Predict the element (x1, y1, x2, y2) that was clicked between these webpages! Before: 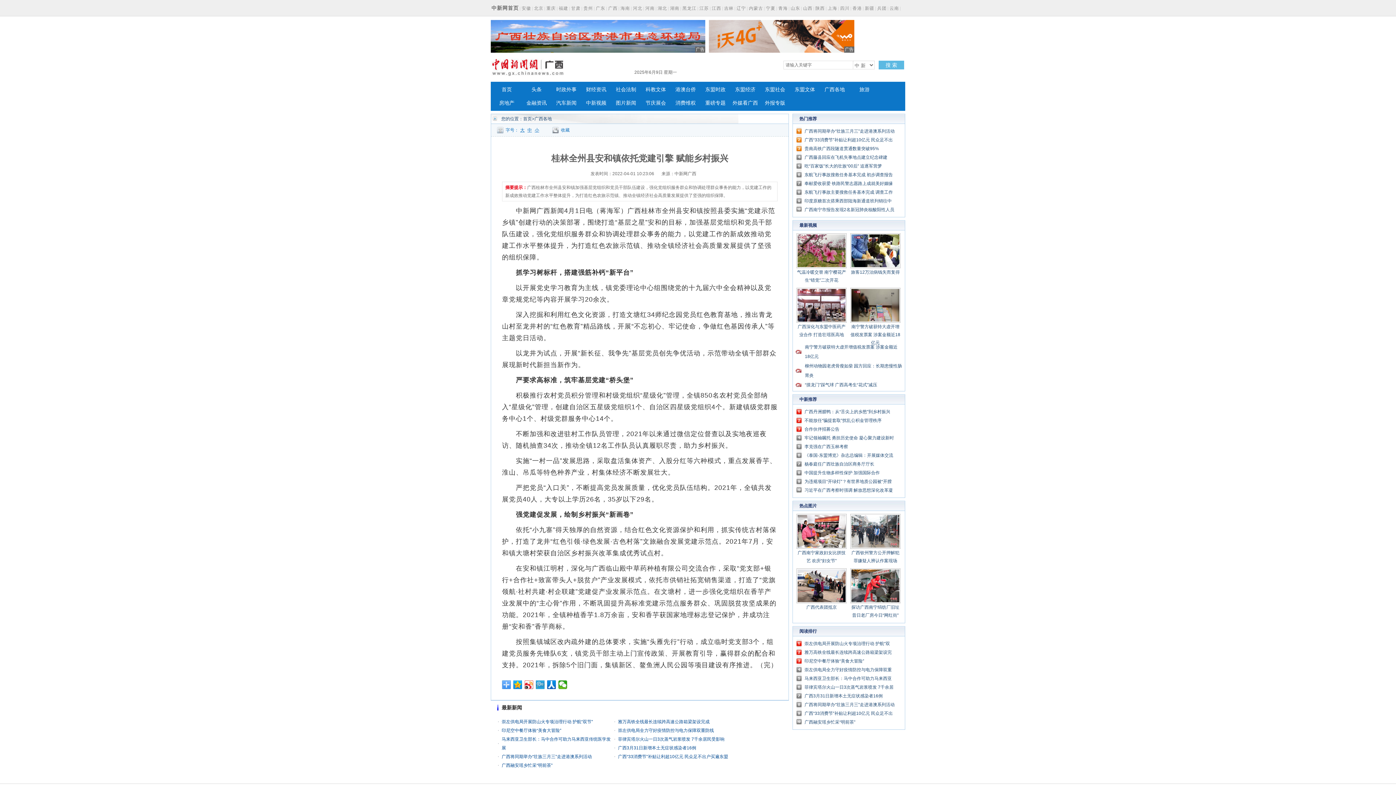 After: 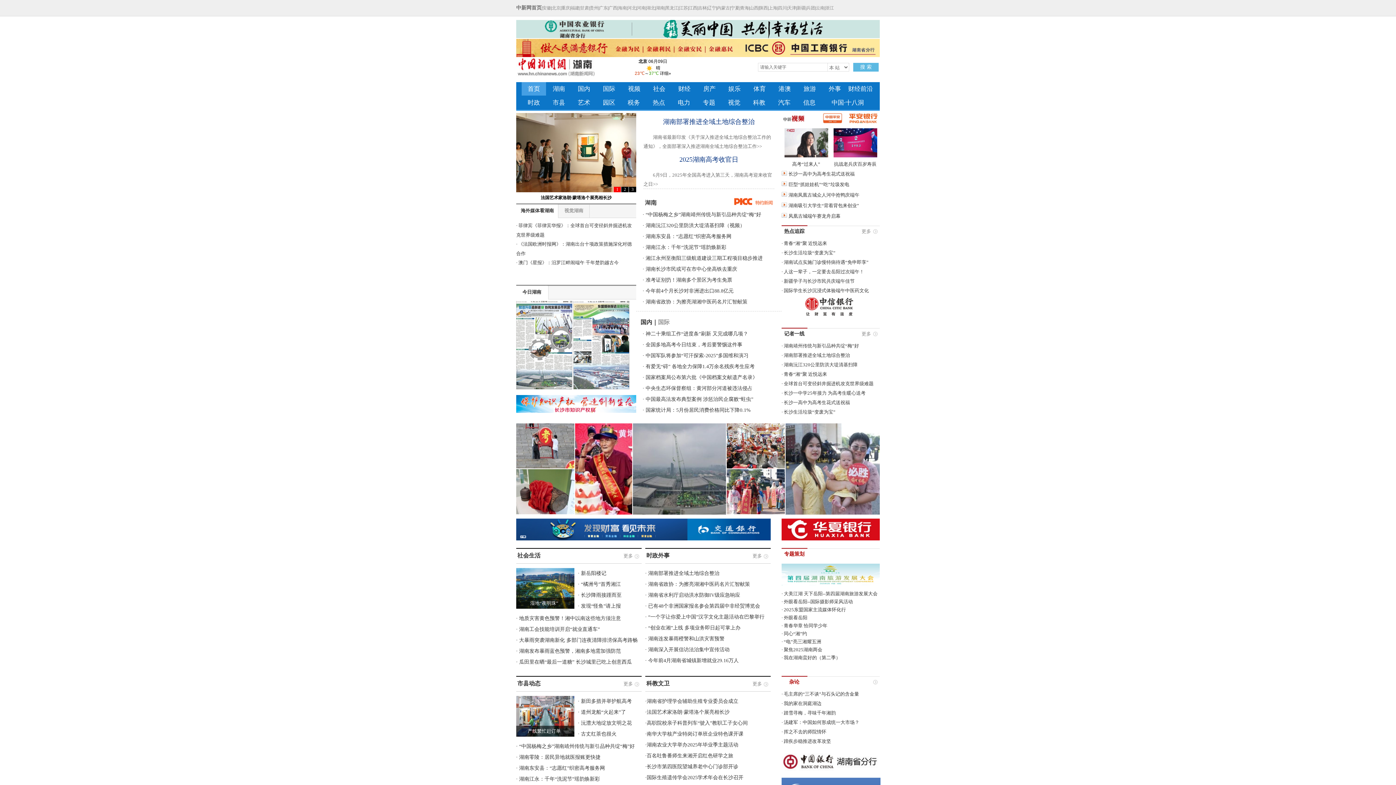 Action: bbox: (670, 5, 679, 10) label: 湖南